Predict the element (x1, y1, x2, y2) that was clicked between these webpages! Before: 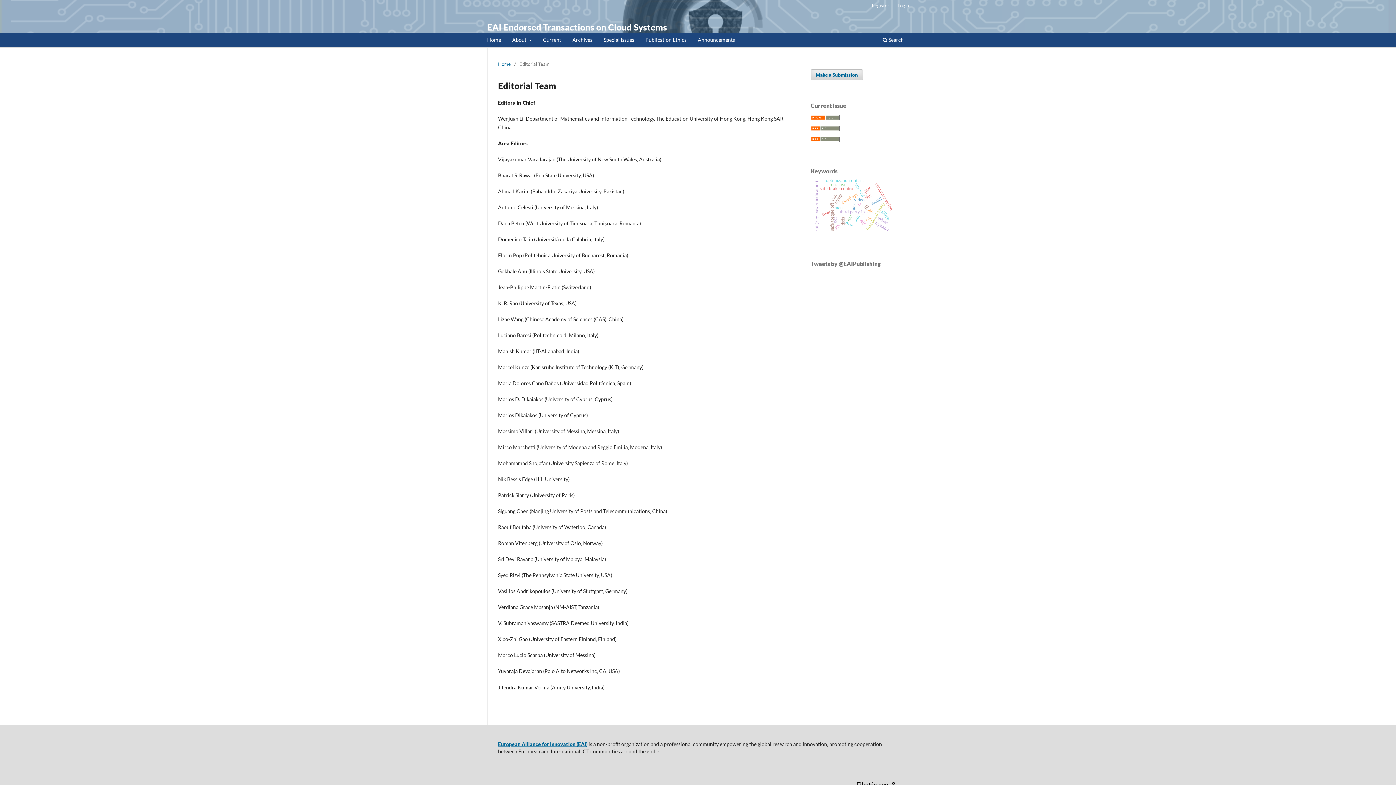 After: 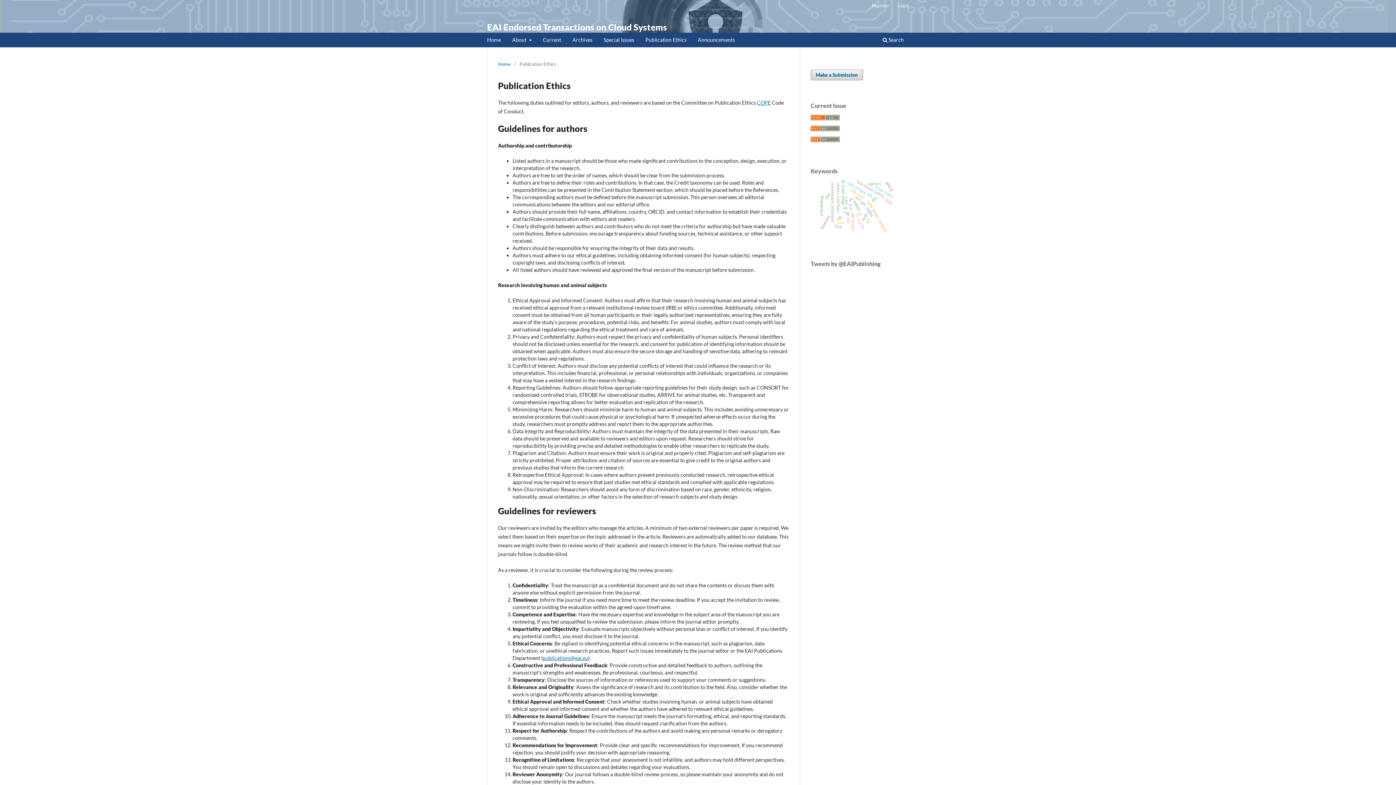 Action: bbox: (643, 34, 689, 47) label: Publication Ethics